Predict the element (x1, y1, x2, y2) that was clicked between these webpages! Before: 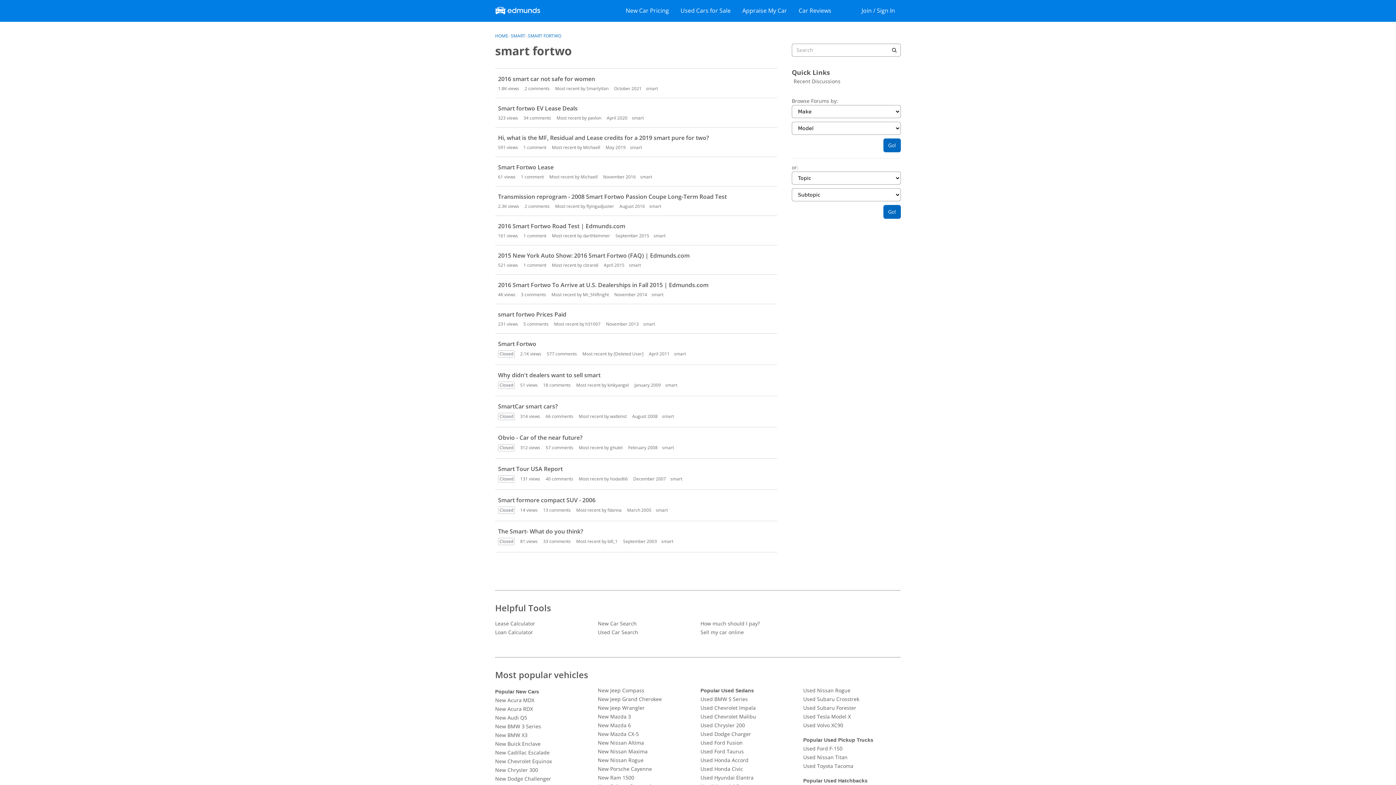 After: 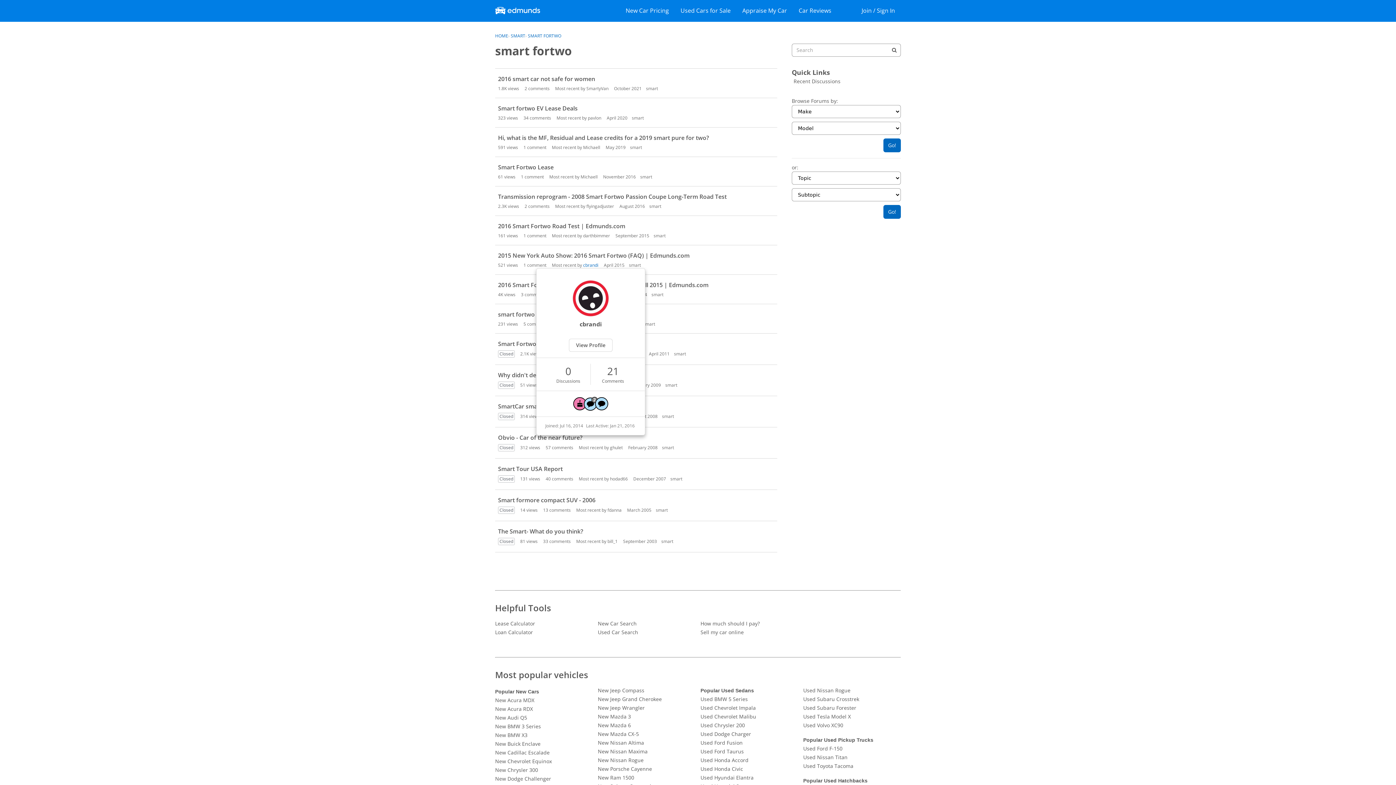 Action: label: cbrandi bbox: (583, 262, 598, 268)